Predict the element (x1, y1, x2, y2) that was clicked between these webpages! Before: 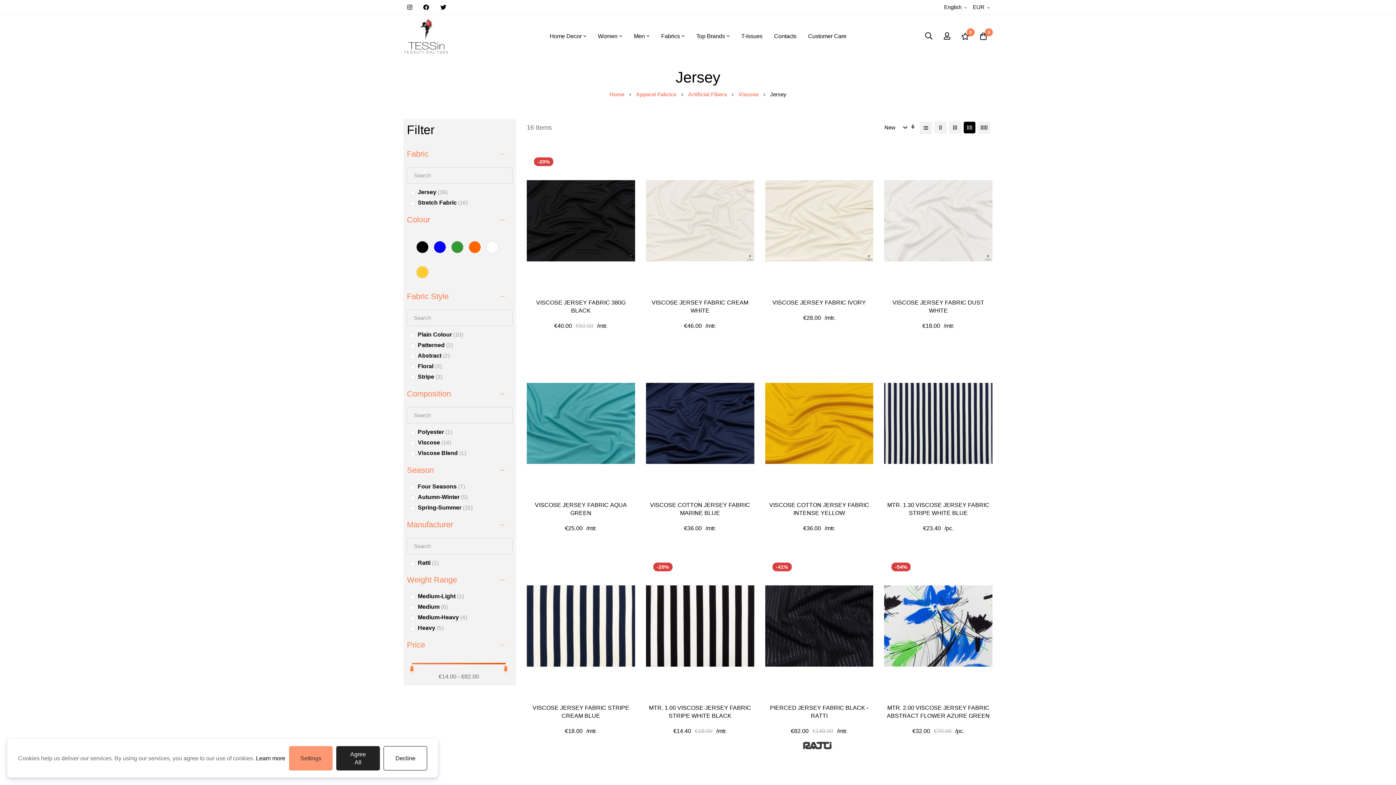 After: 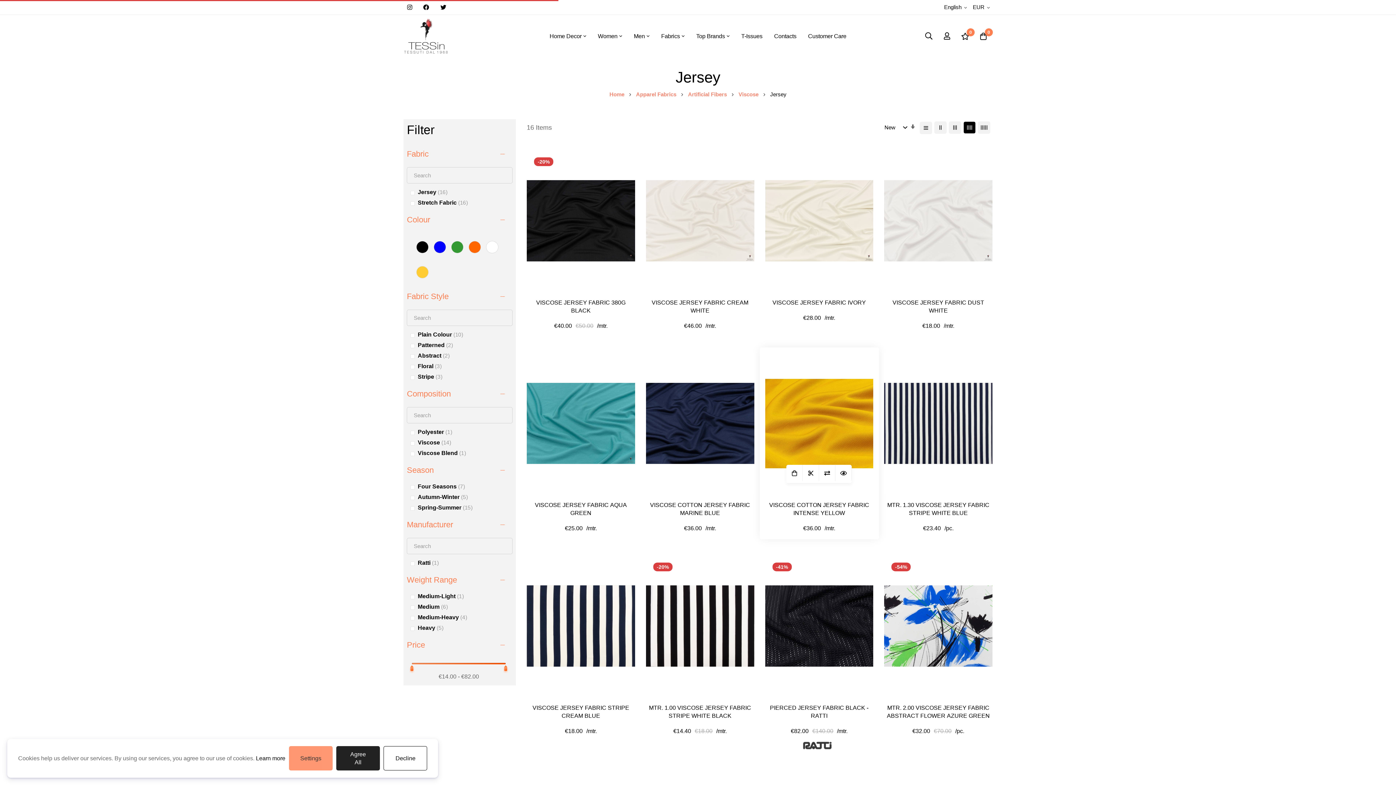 Action: bbox: (803, 485, 819, 501)